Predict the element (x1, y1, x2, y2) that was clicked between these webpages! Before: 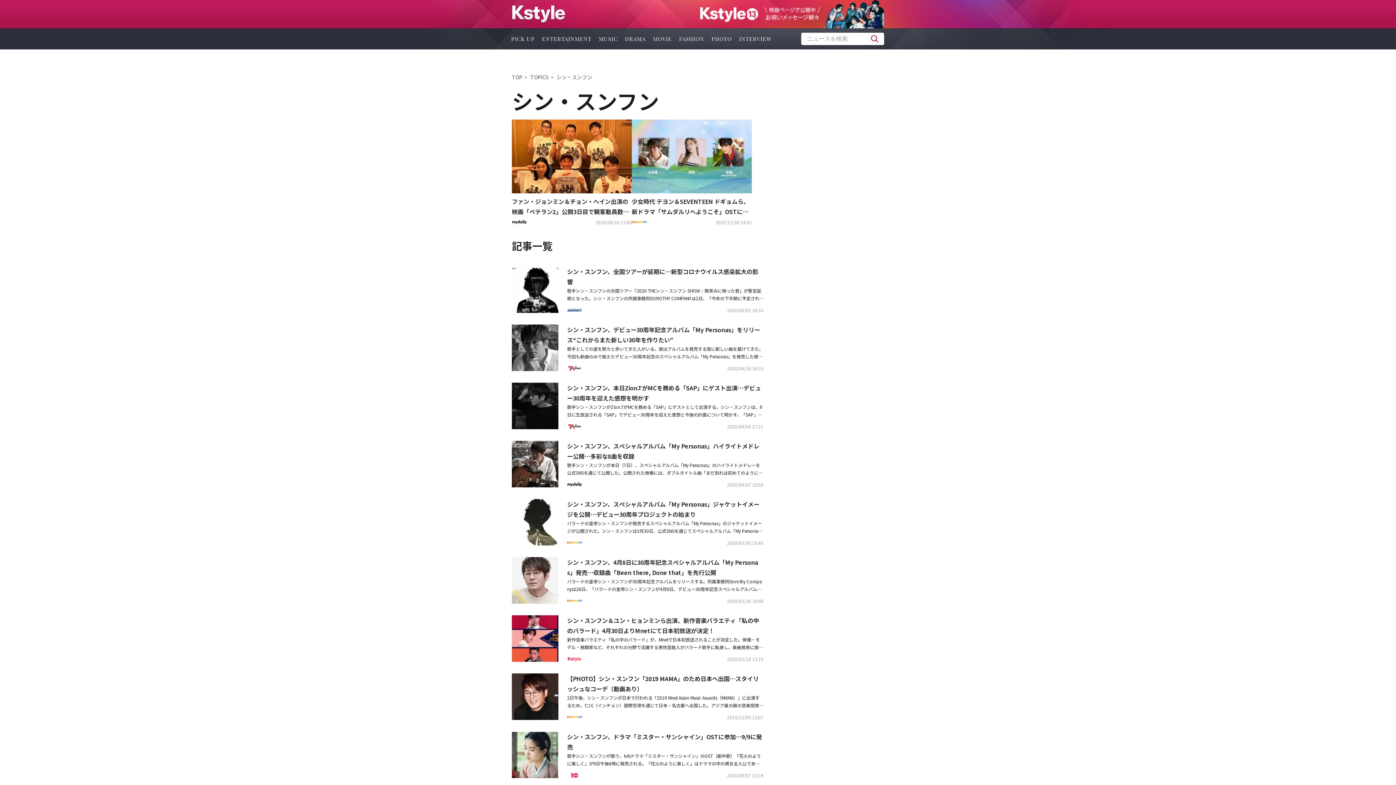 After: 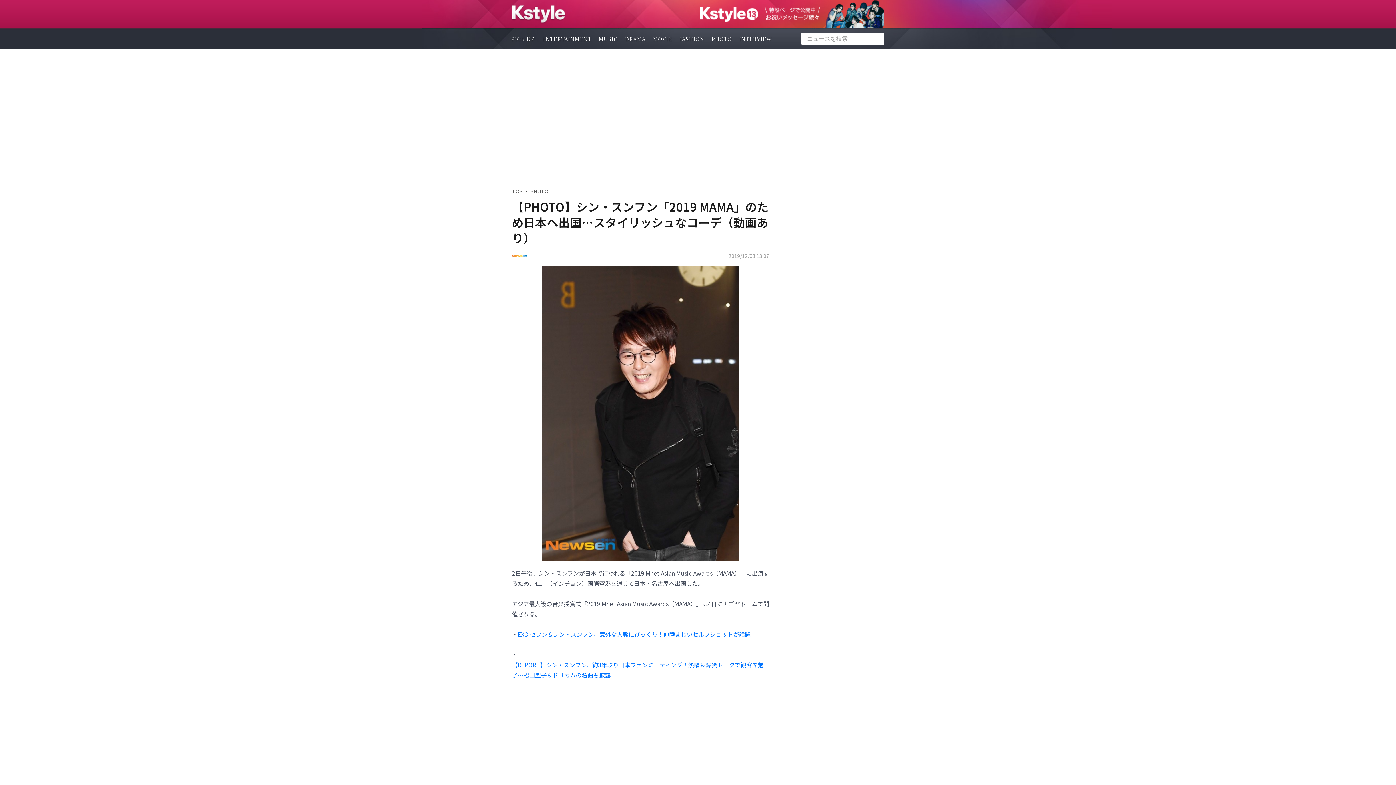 Action: label: 【PHOTO】シン・スンフン「2019 MAMA」のため日本へ出国…スタイリッシュなコーデ（動画あり） bbox: (567, 673, 763, 694)